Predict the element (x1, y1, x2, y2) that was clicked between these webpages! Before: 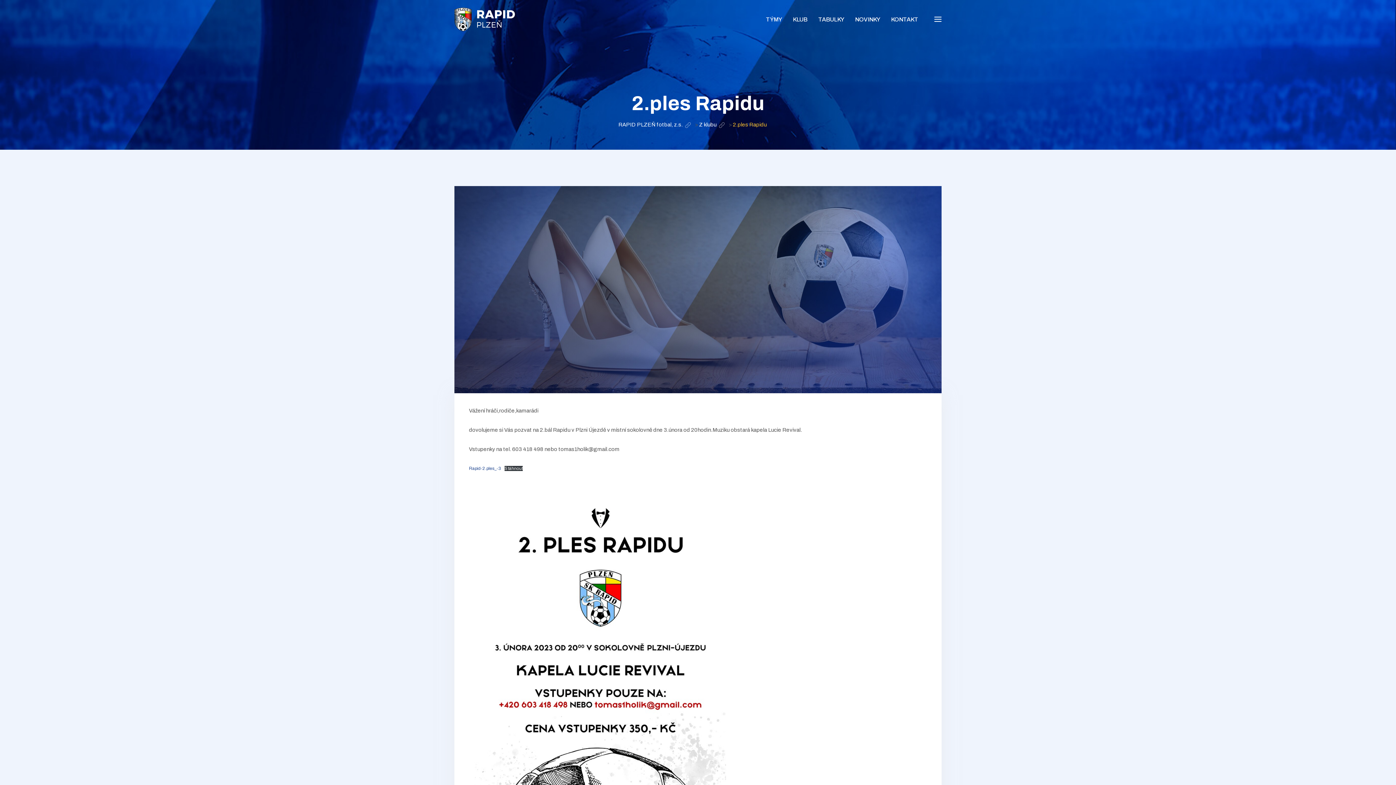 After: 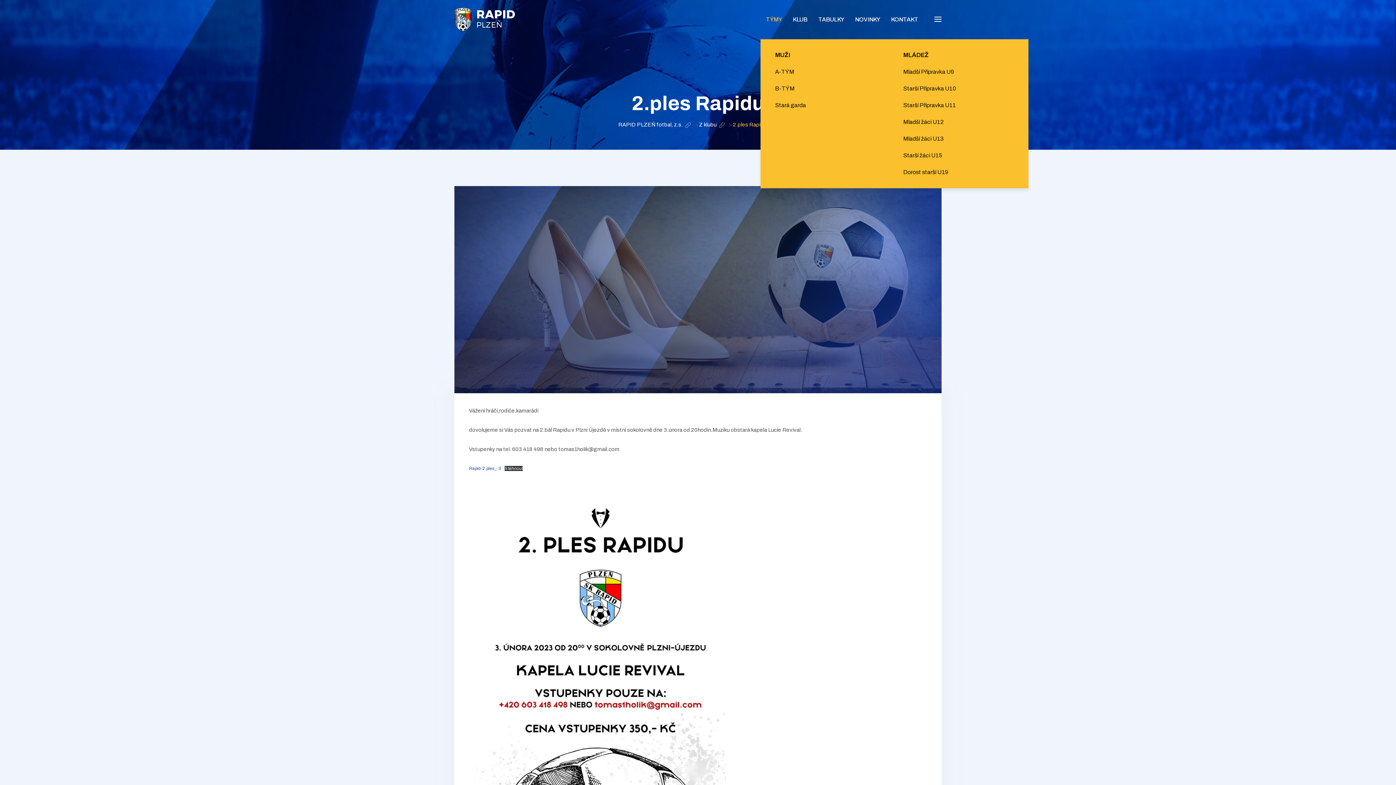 Action: label: TÝMY bbox: (760, 14, 787, 24)